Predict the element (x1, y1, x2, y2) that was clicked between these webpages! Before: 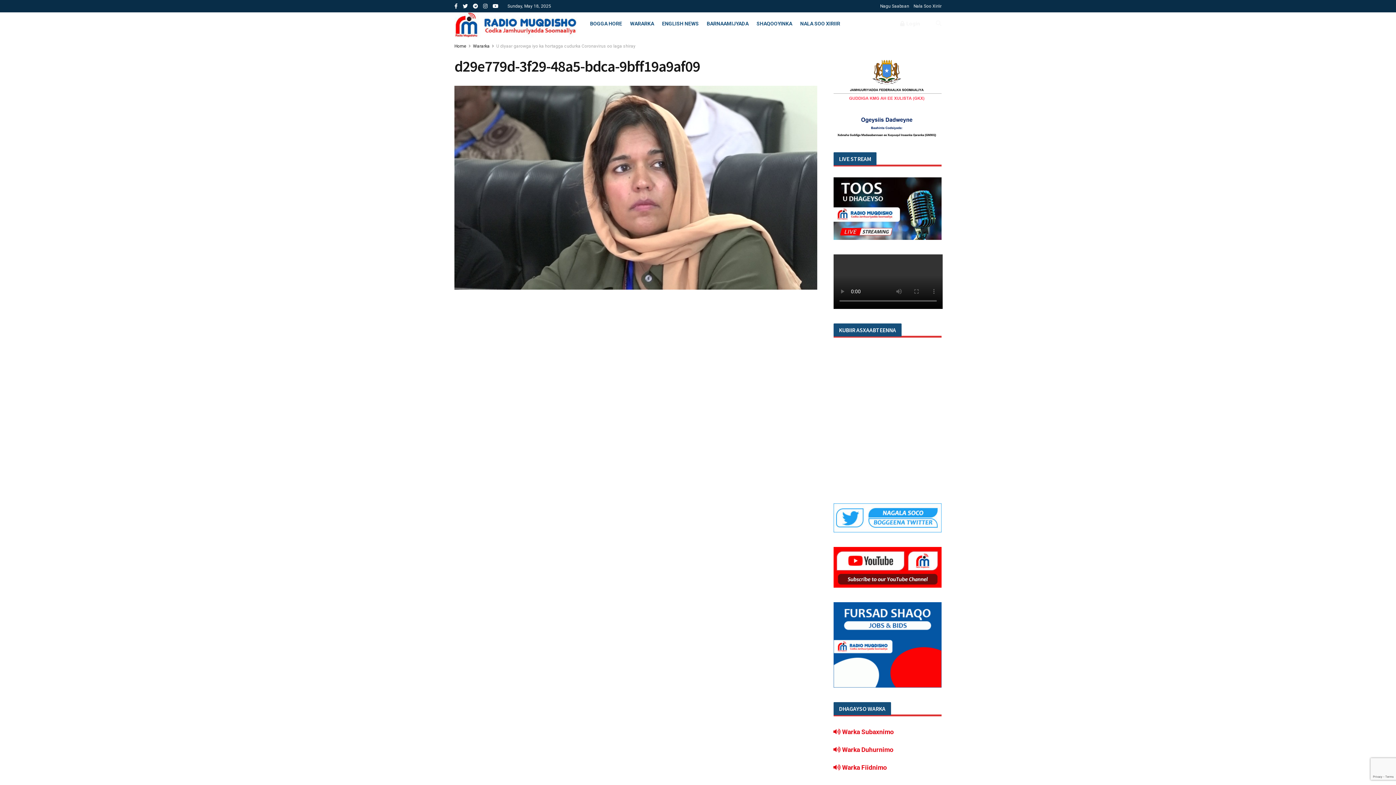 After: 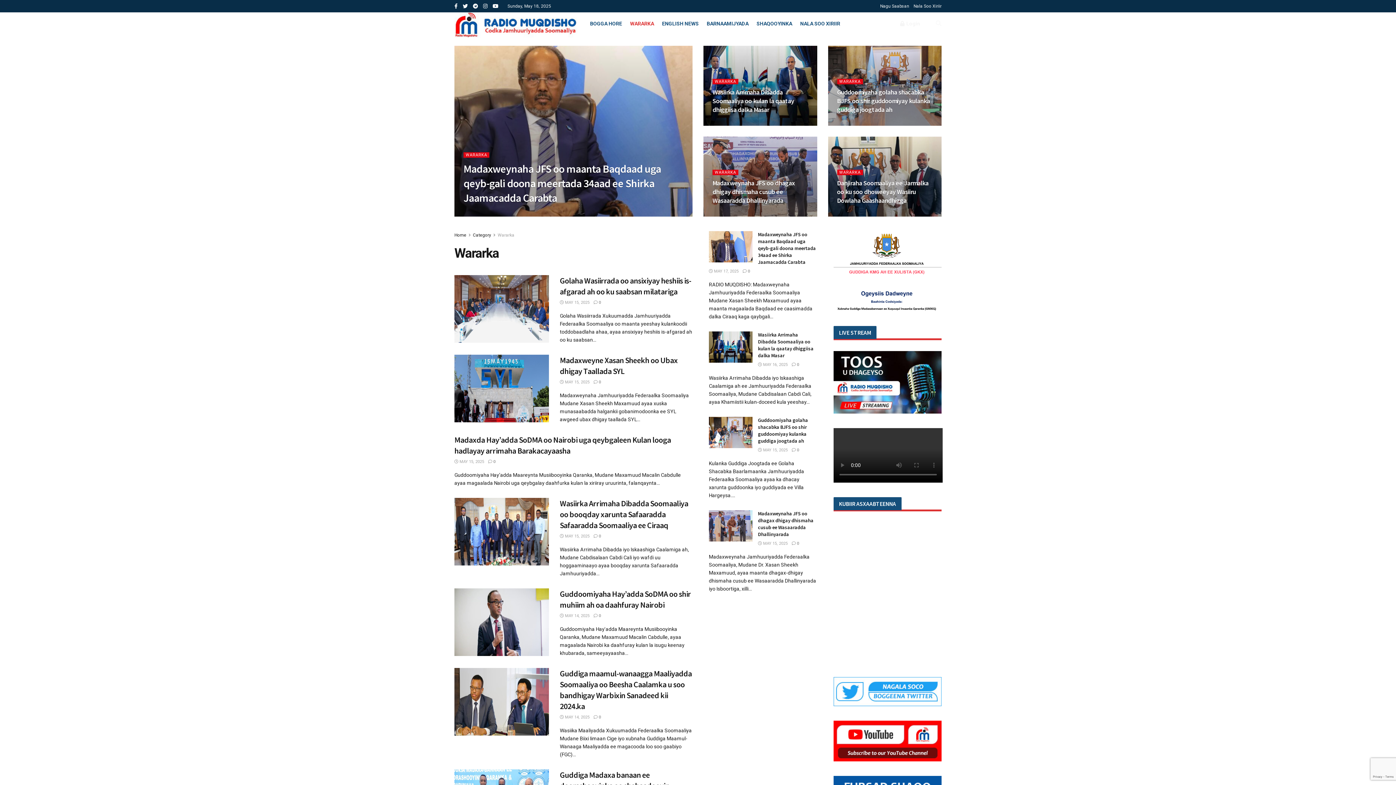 Action: label: WARARKA bbox: (630, 12, 654, 34)